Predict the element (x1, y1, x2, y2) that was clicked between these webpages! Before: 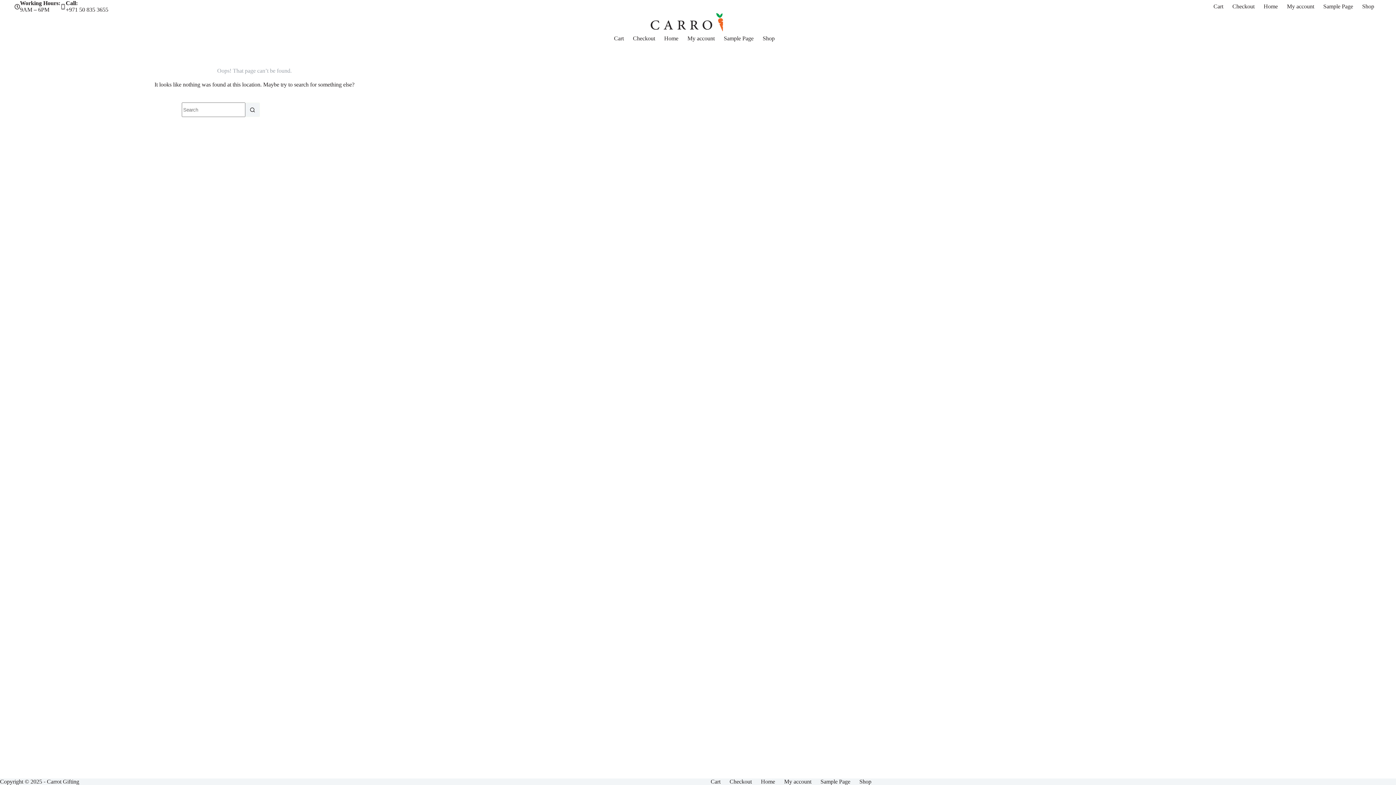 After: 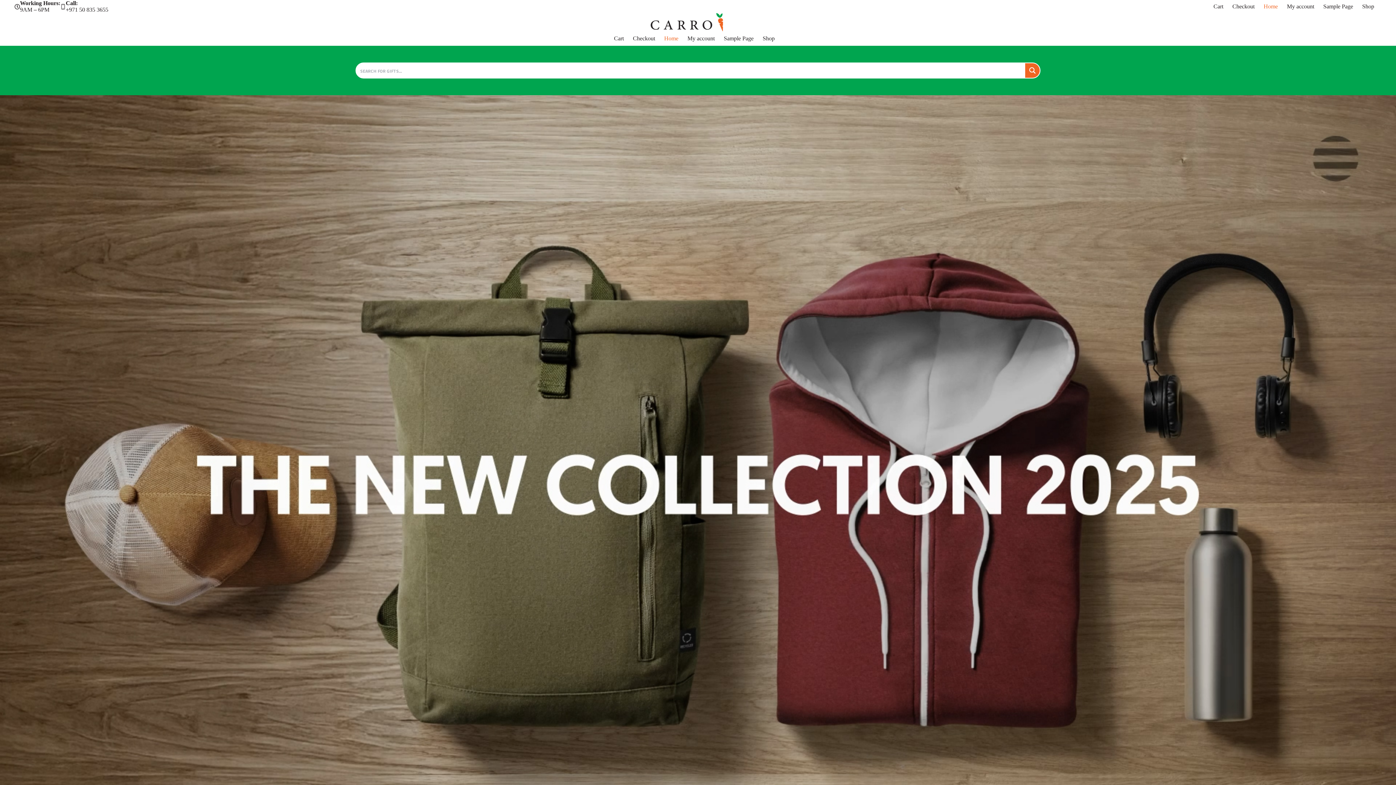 Action: bbox: (756, 778, 779, 785) label: Home